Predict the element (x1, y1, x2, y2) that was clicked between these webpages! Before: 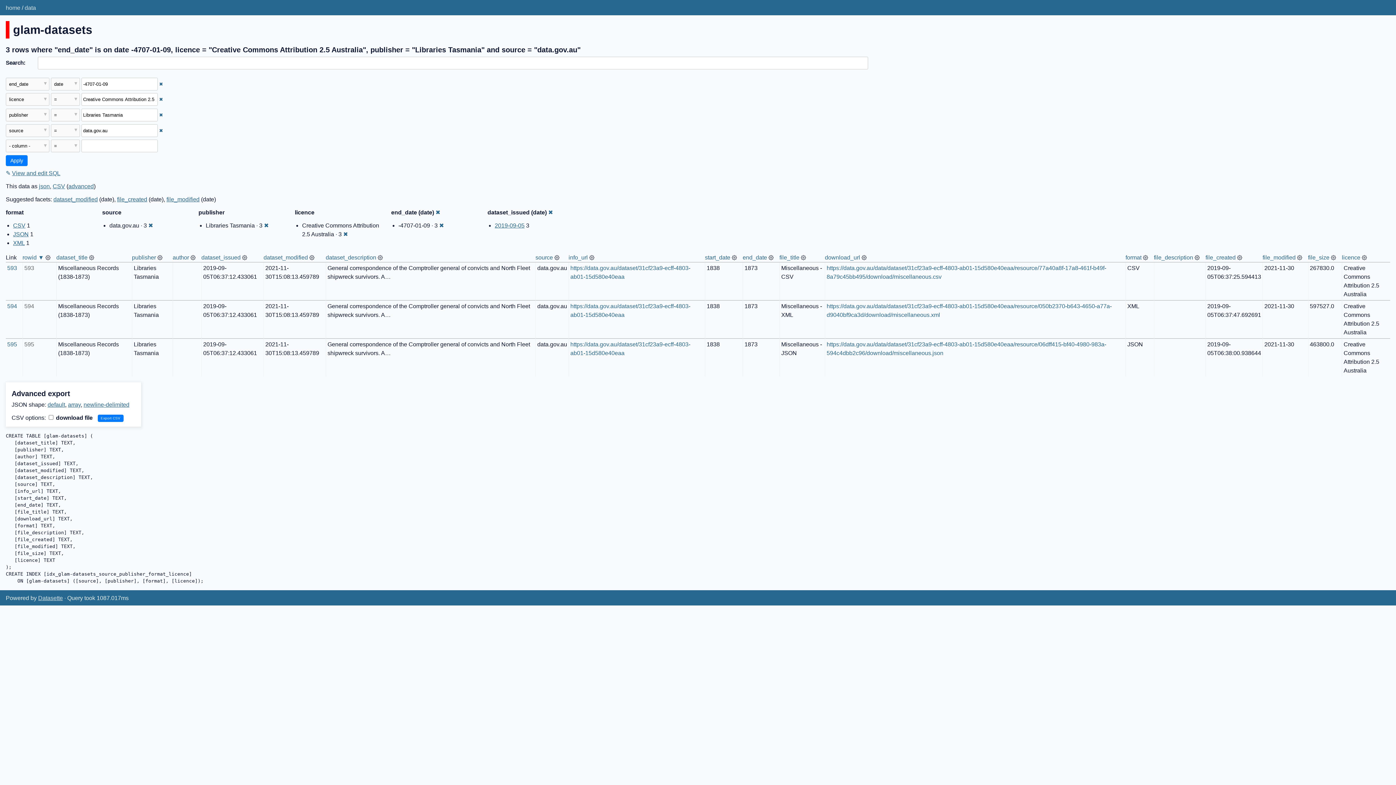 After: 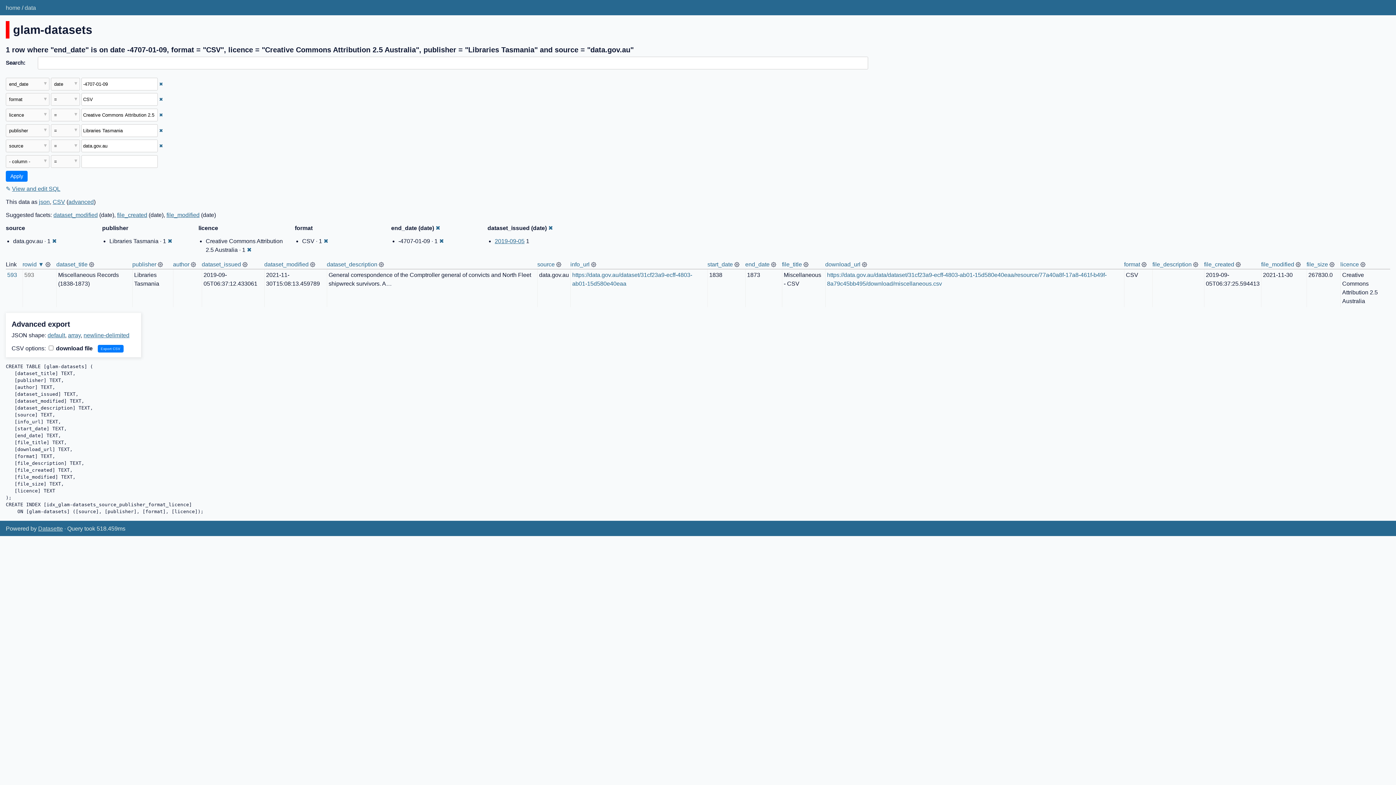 Action: bbox: (13, 222, 25, 228) label: CSV